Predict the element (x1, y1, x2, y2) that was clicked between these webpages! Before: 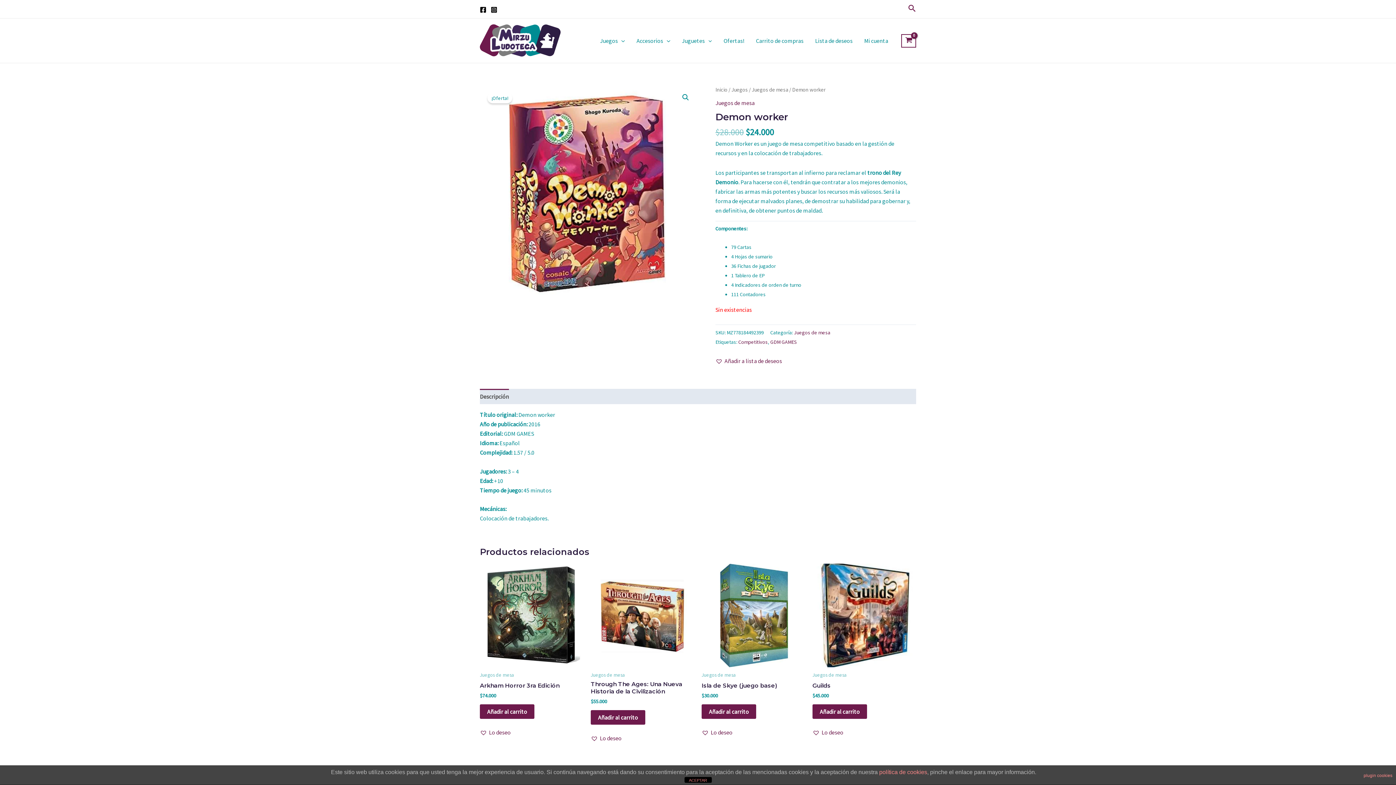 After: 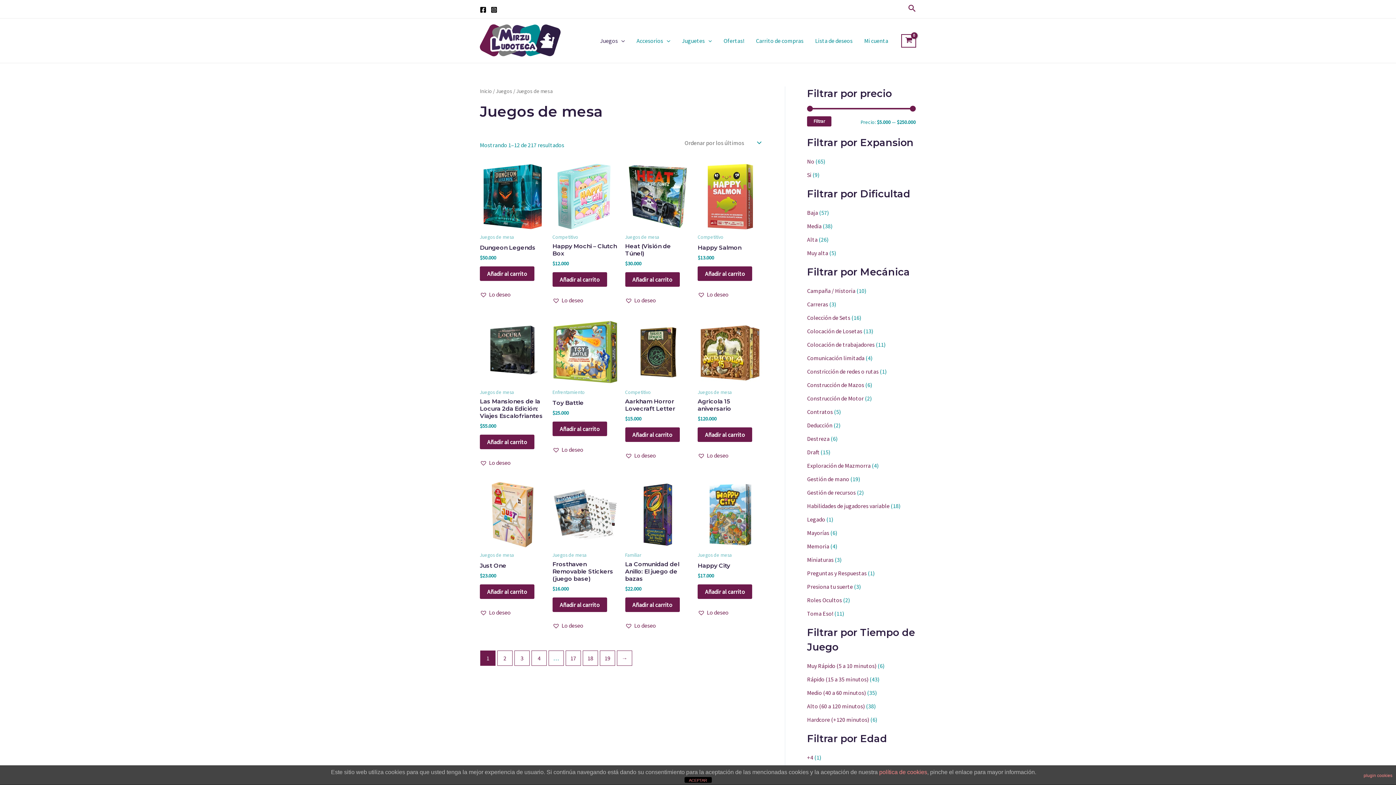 Action: label: Juegos de mesa bbox: (752, 86, 788, 93)